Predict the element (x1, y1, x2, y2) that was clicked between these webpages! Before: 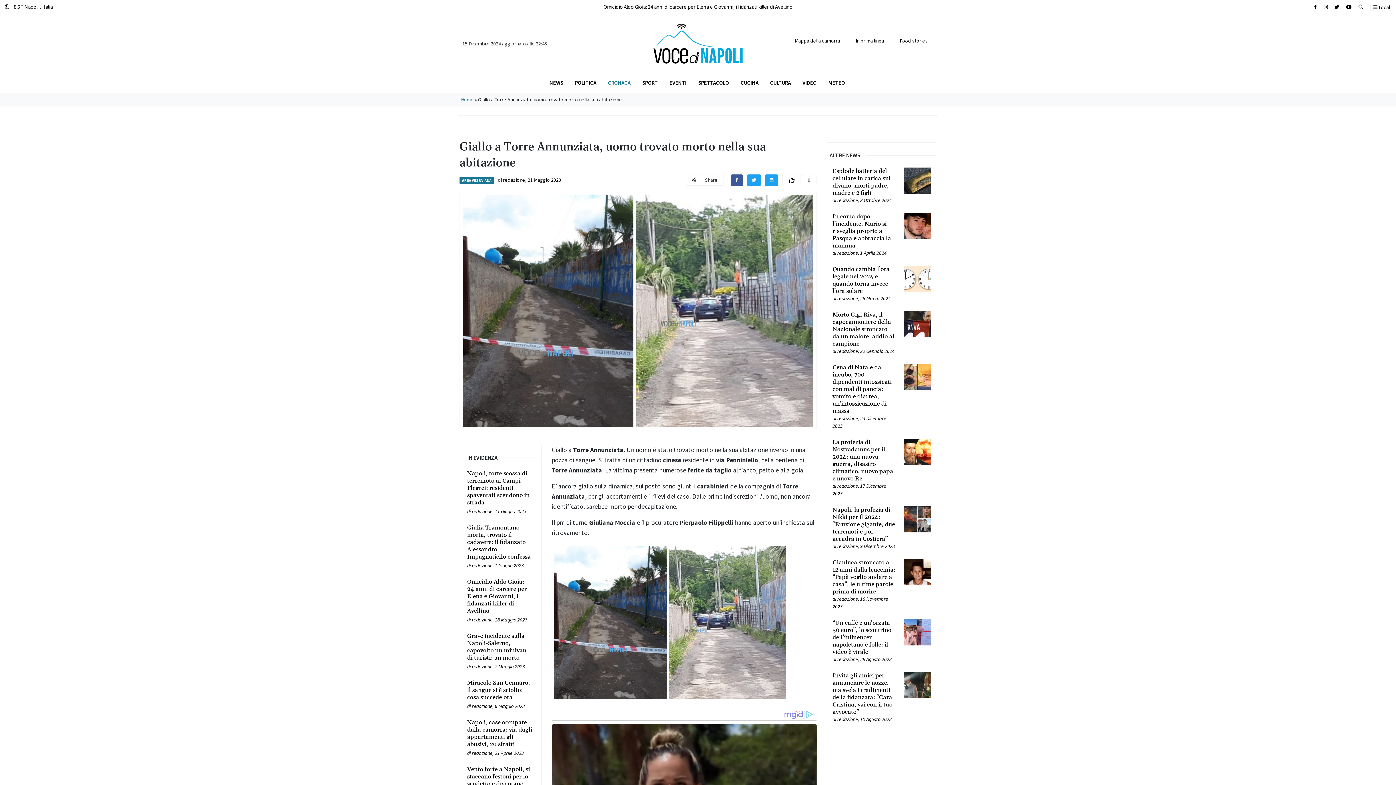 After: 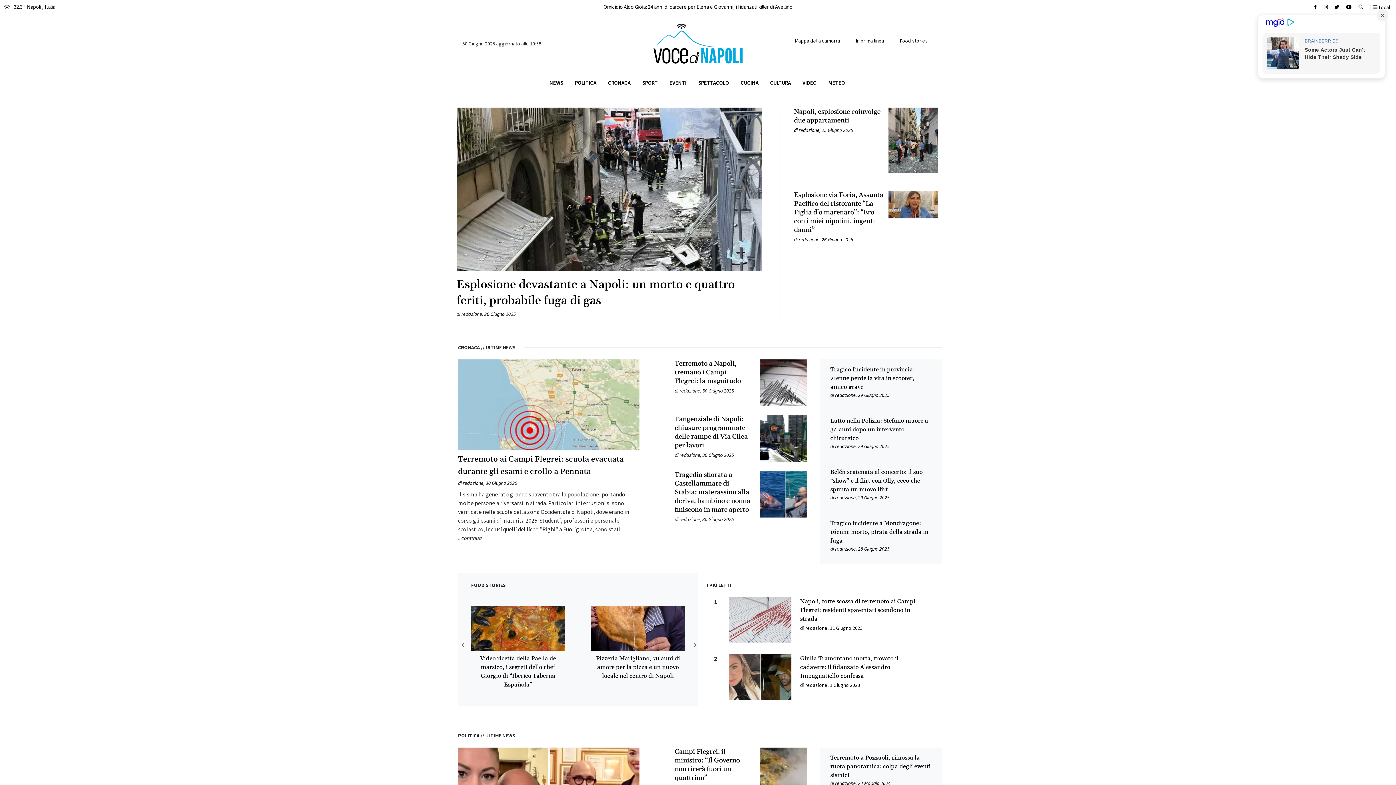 Action: bbox: (461, 96, 473, 102) label: Home